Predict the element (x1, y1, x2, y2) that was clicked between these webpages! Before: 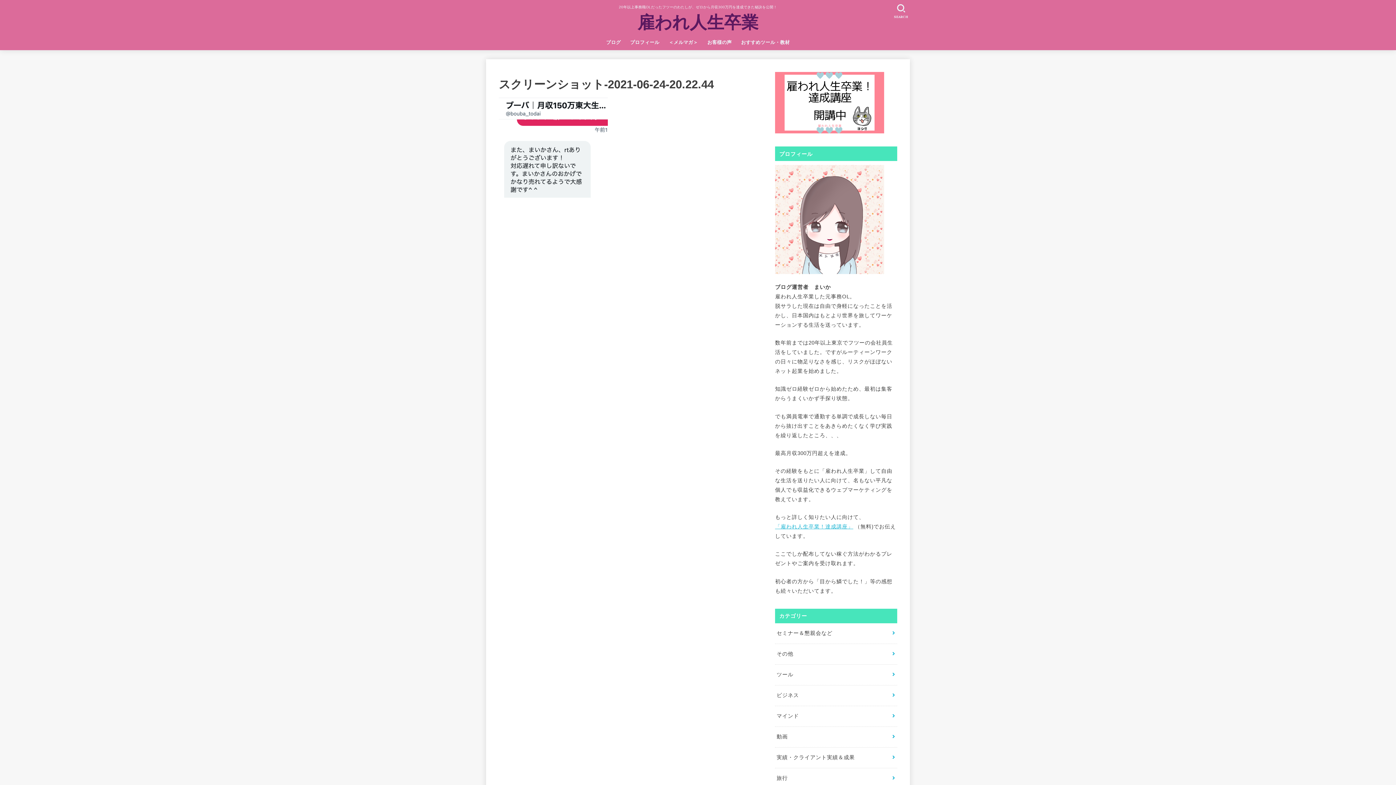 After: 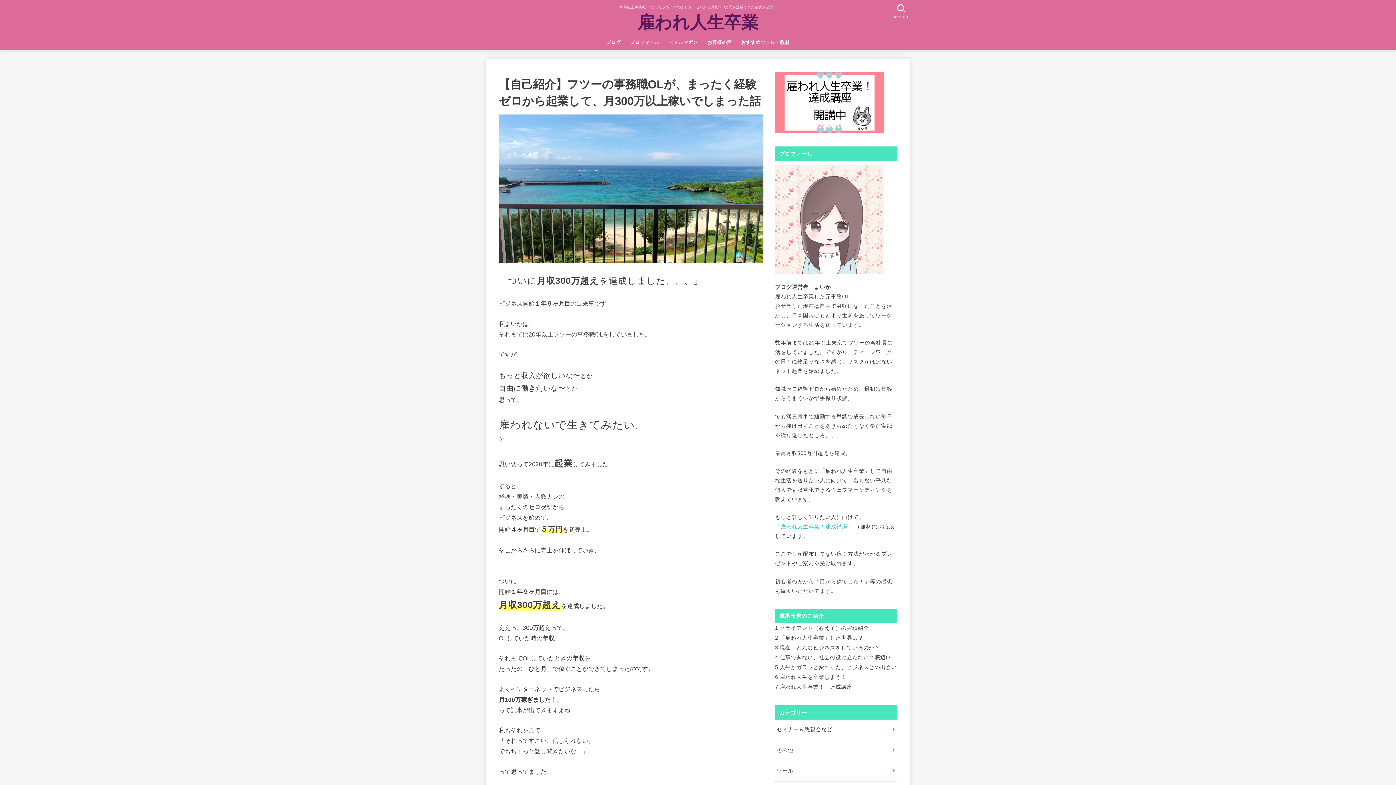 Action: label: プロフィール bbox: (625, 34, 664, 50)